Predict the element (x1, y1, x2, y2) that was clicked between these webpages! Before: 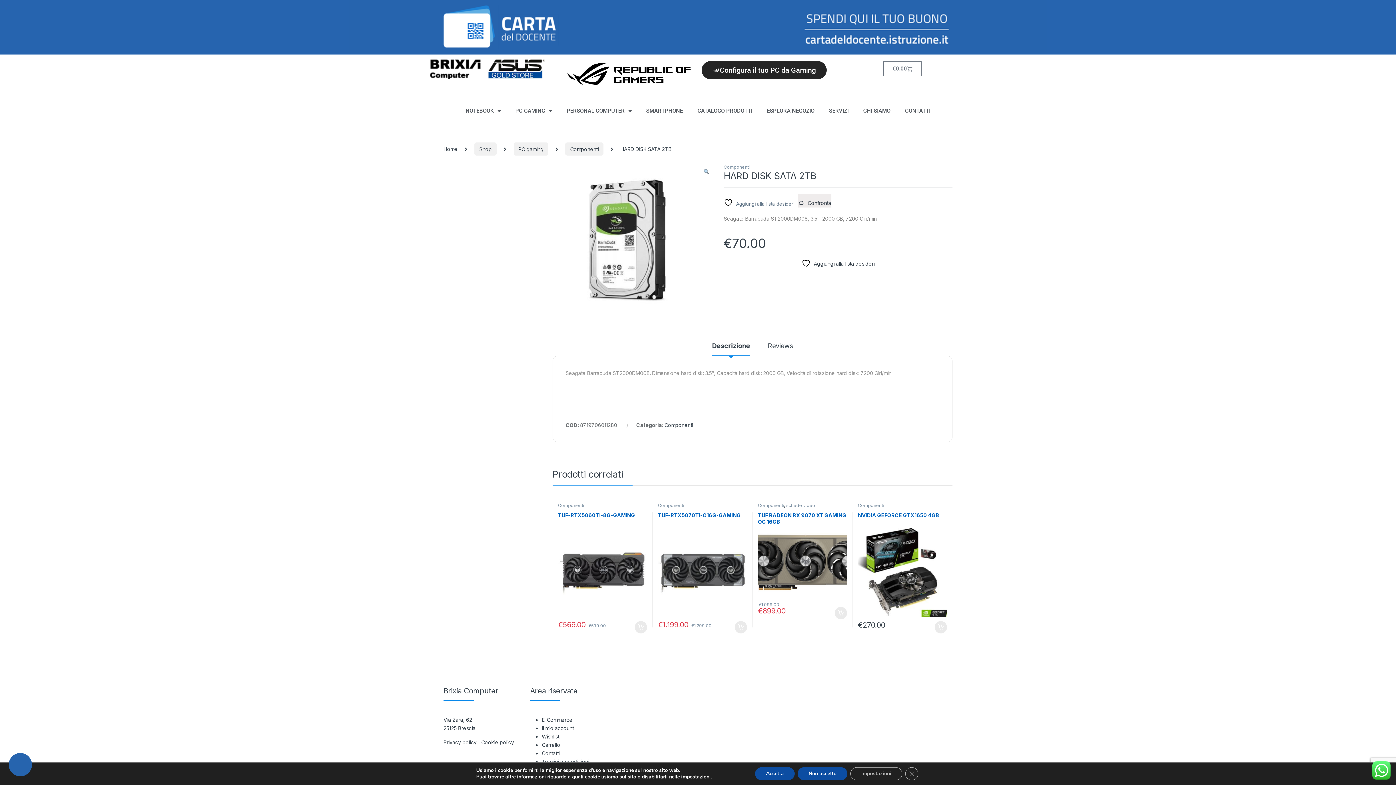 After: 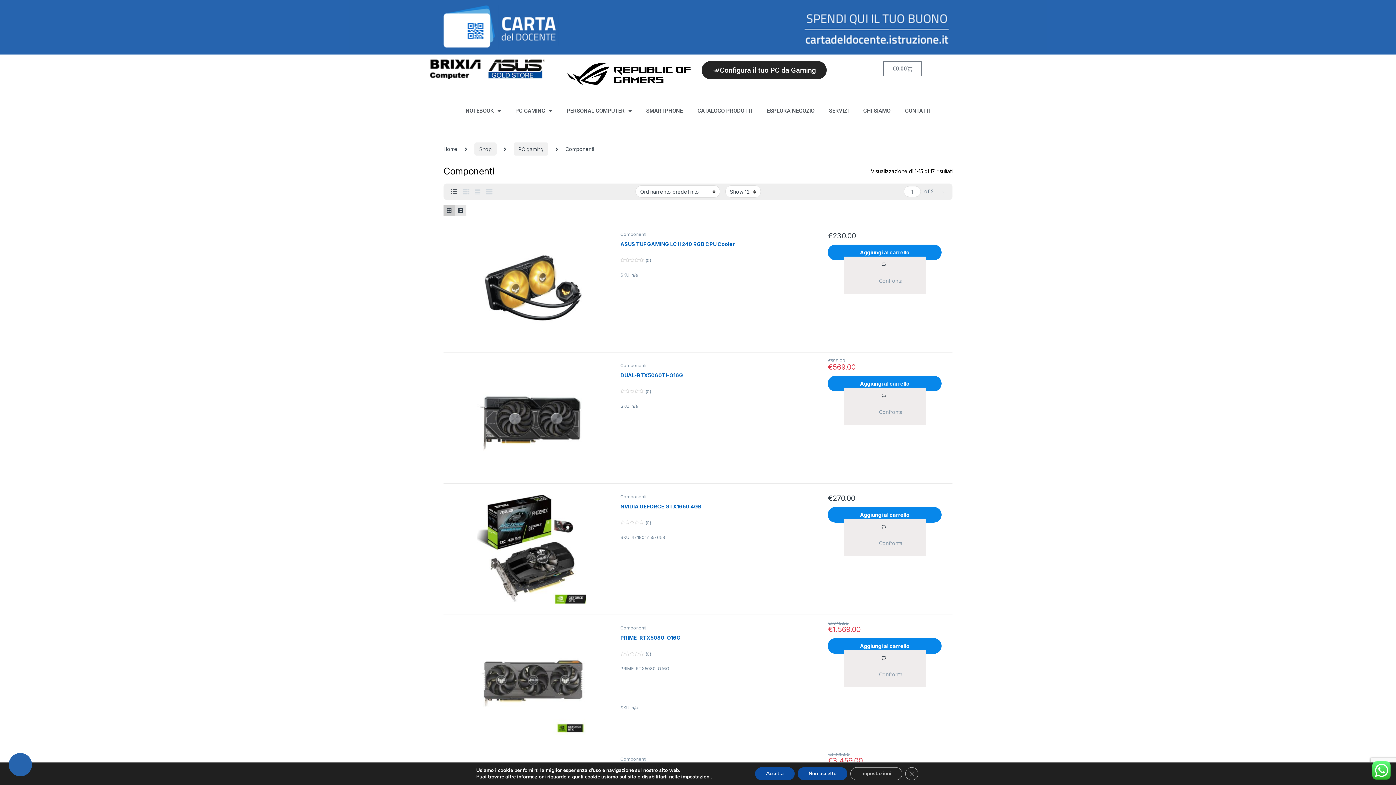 Action: bbox: (658, 502, 684, 508) label: Componenti